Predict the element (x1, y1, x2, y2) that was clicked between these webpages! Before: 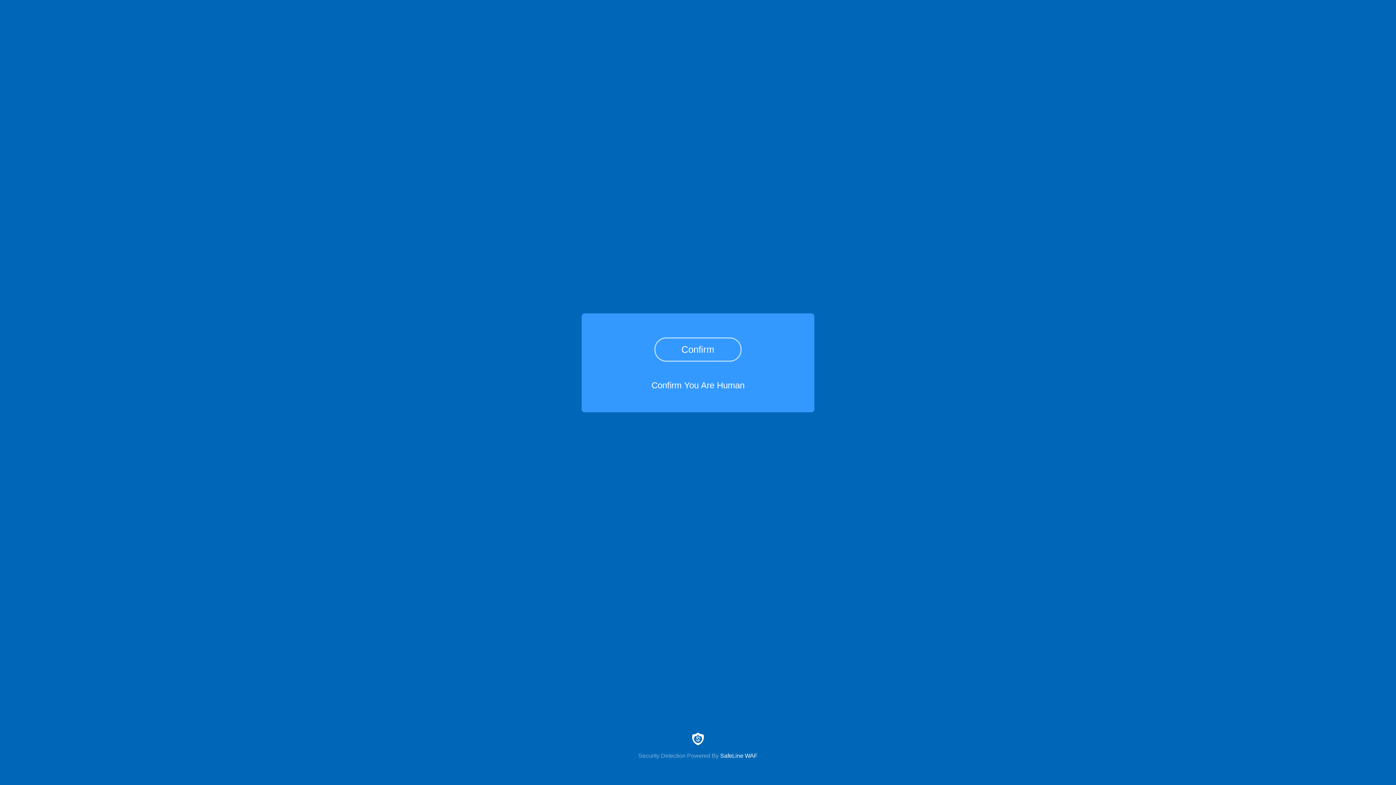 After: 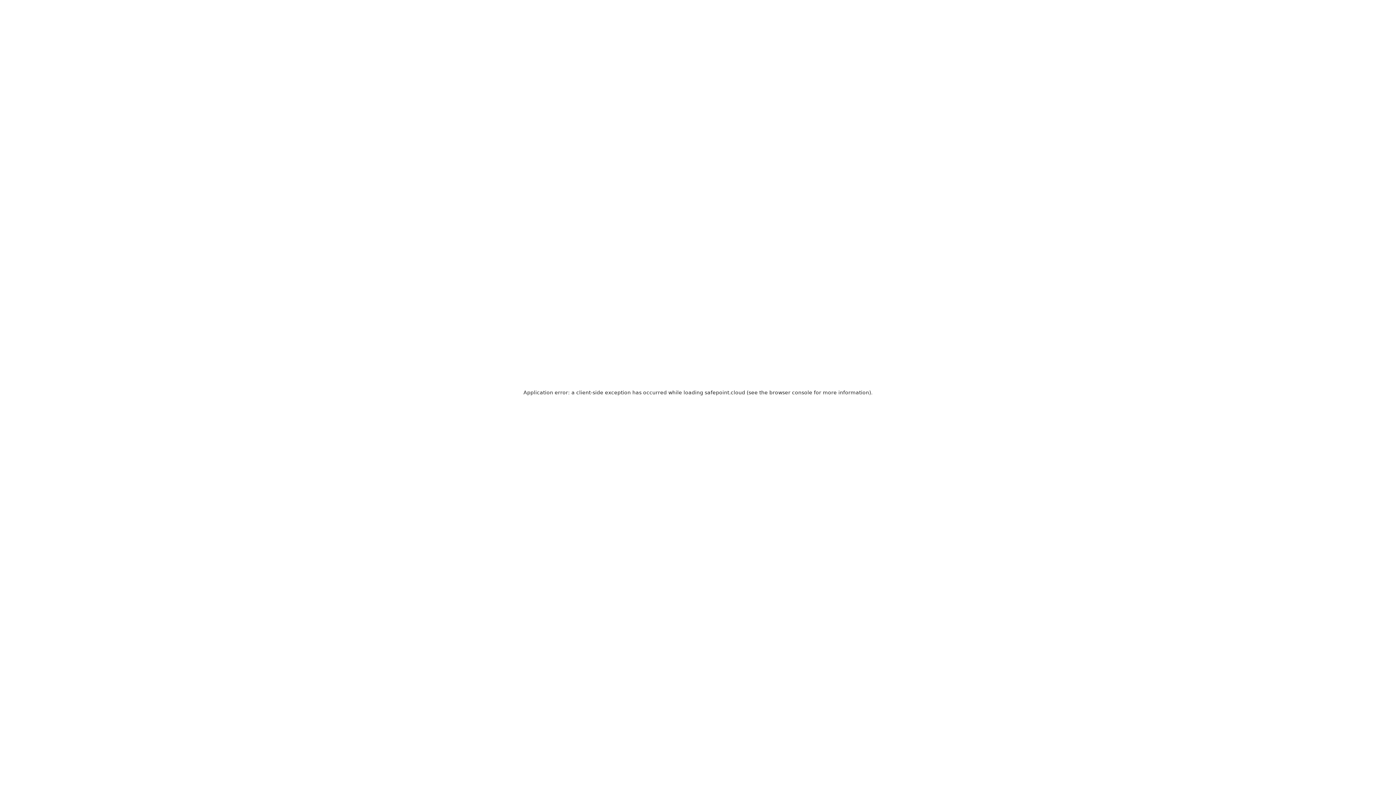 Action: label: Security Detection Powered By SafeLine WAF bbox: (0, 733, 1396, 759)